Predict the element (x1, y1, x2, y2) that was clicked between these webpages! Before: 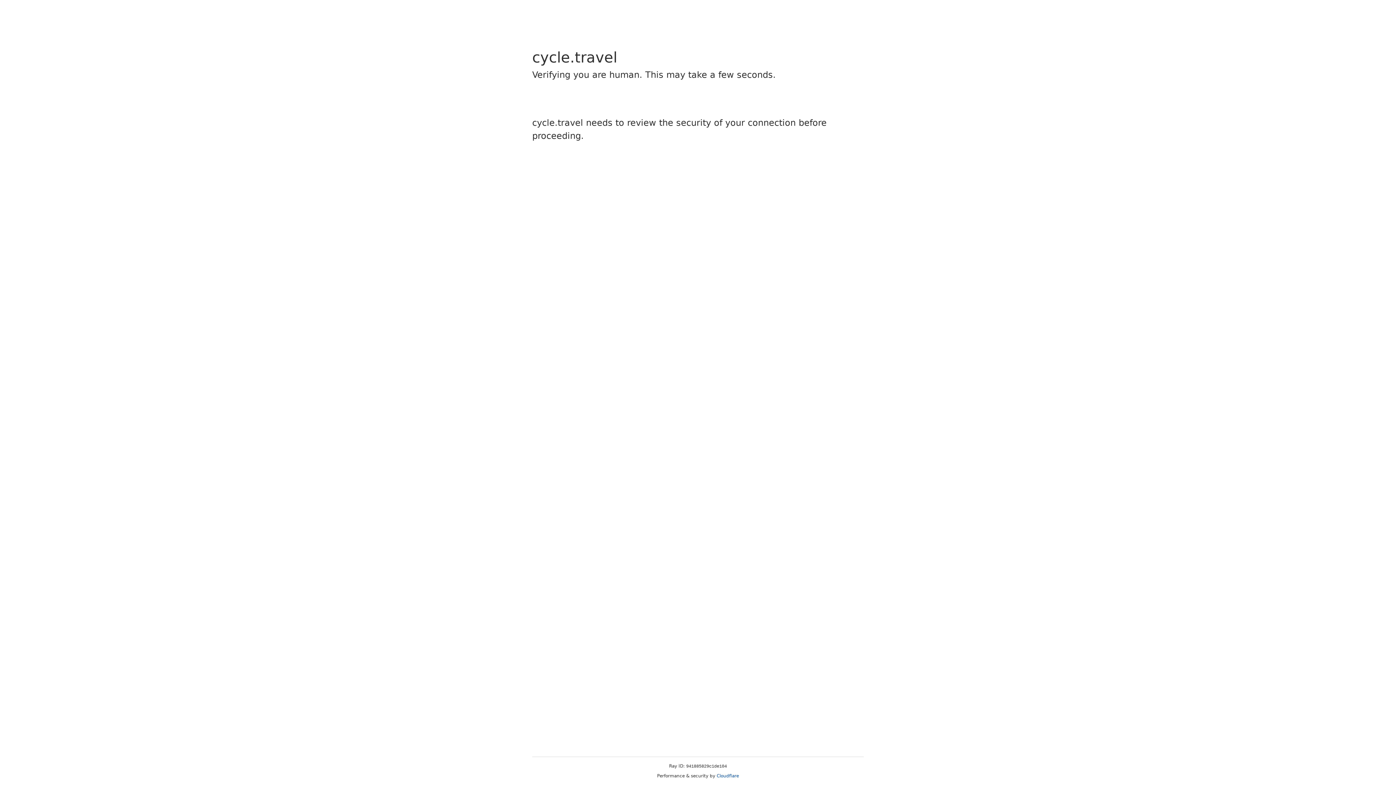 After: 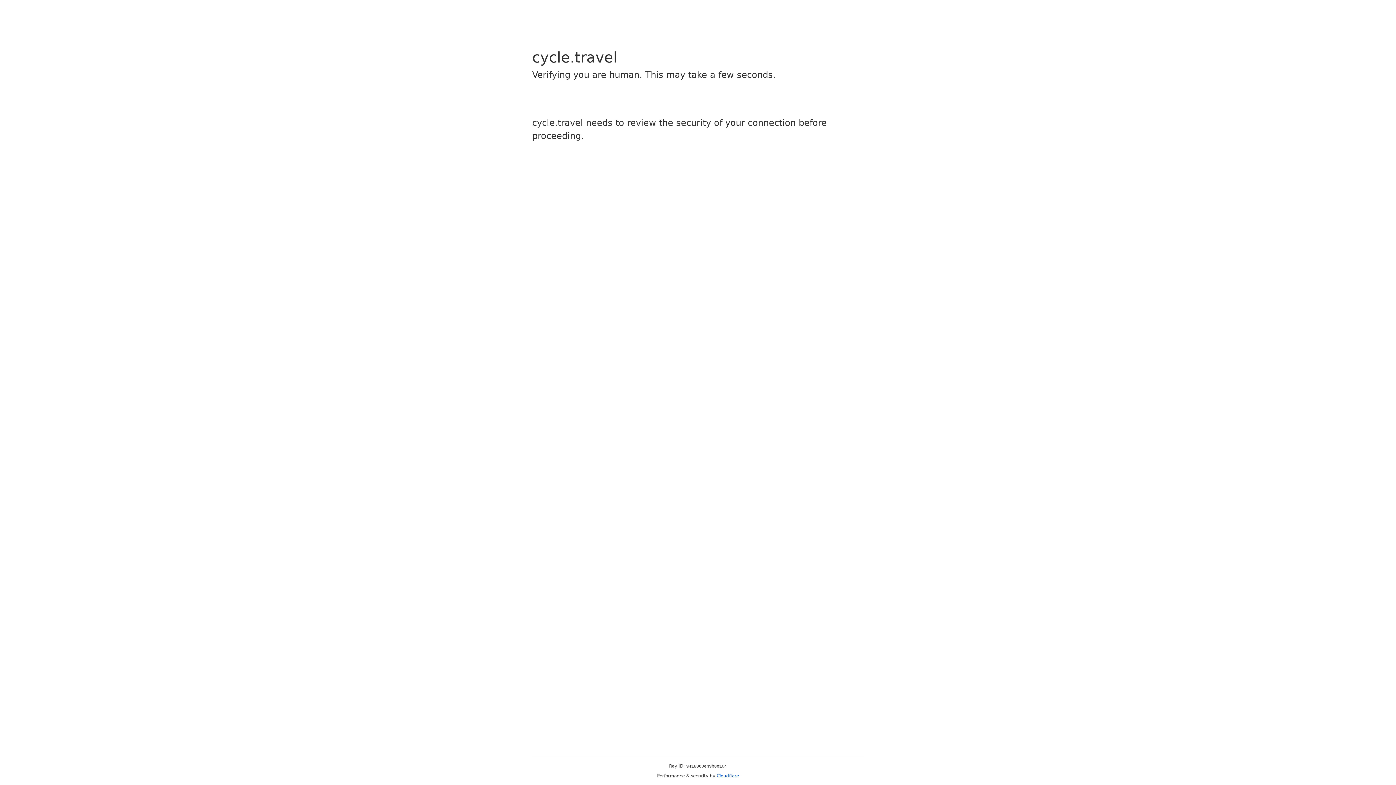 Action: bbox: (716, 773, 739, 778) label: Cloudflare